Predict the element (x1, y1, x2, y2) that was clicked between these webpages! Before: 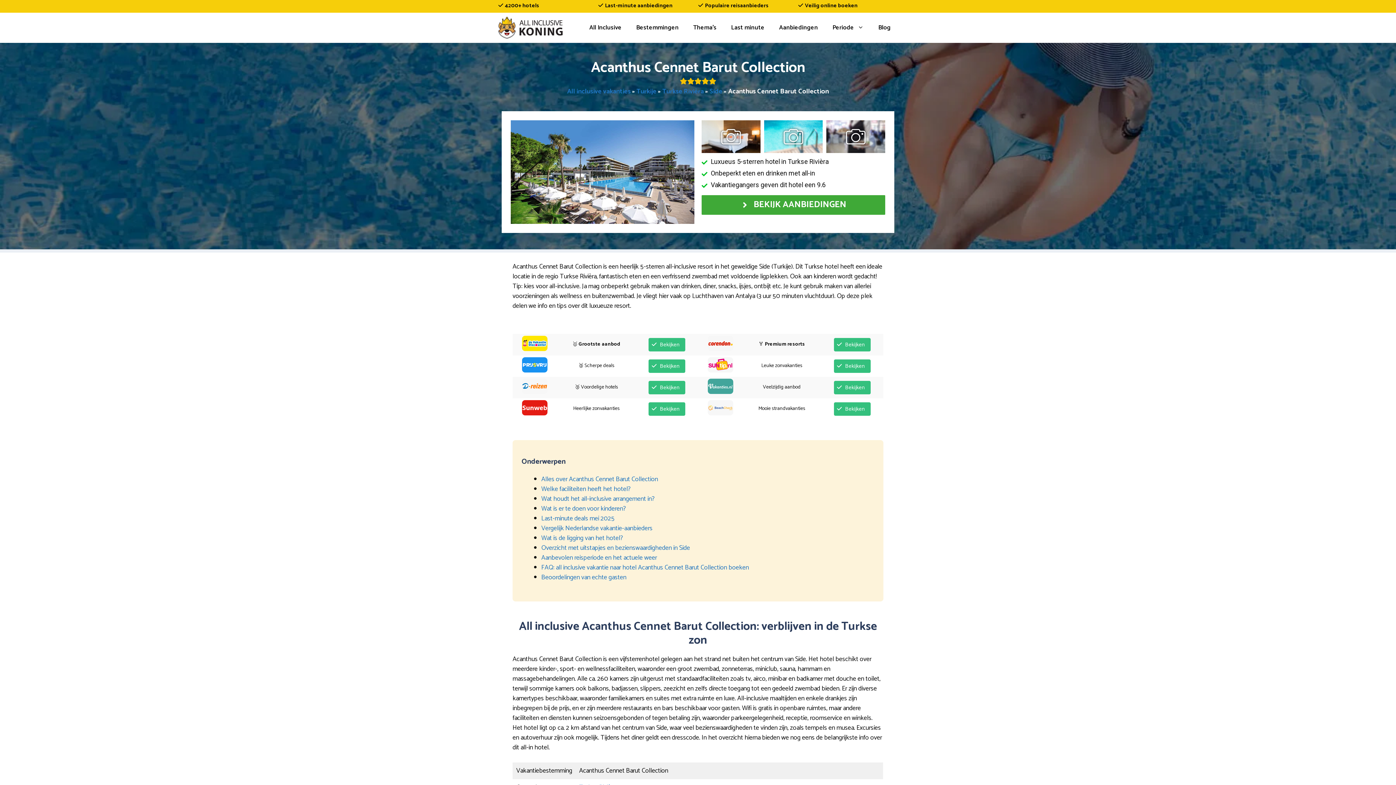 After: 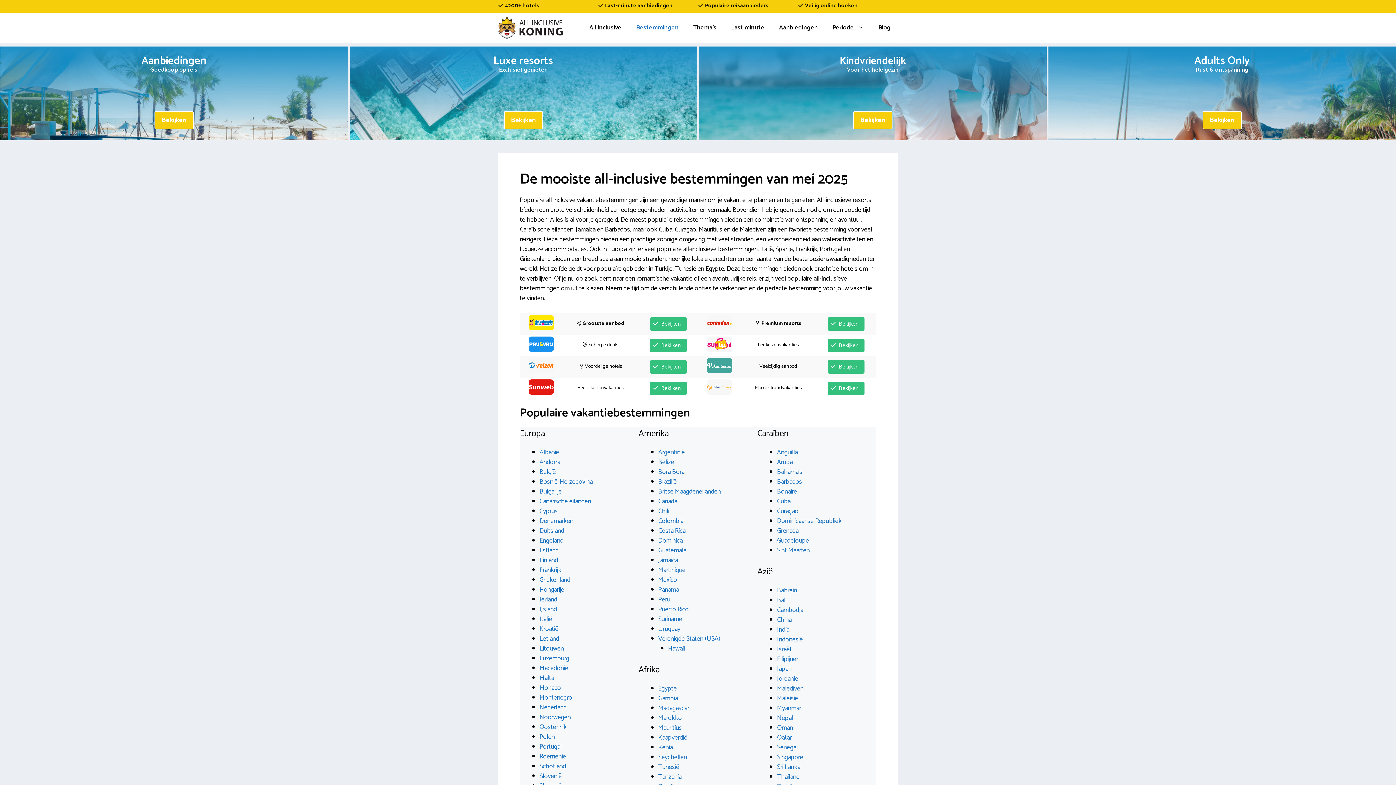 Action: label: Bestemmingen bbox: (629, 18, 686, 36)